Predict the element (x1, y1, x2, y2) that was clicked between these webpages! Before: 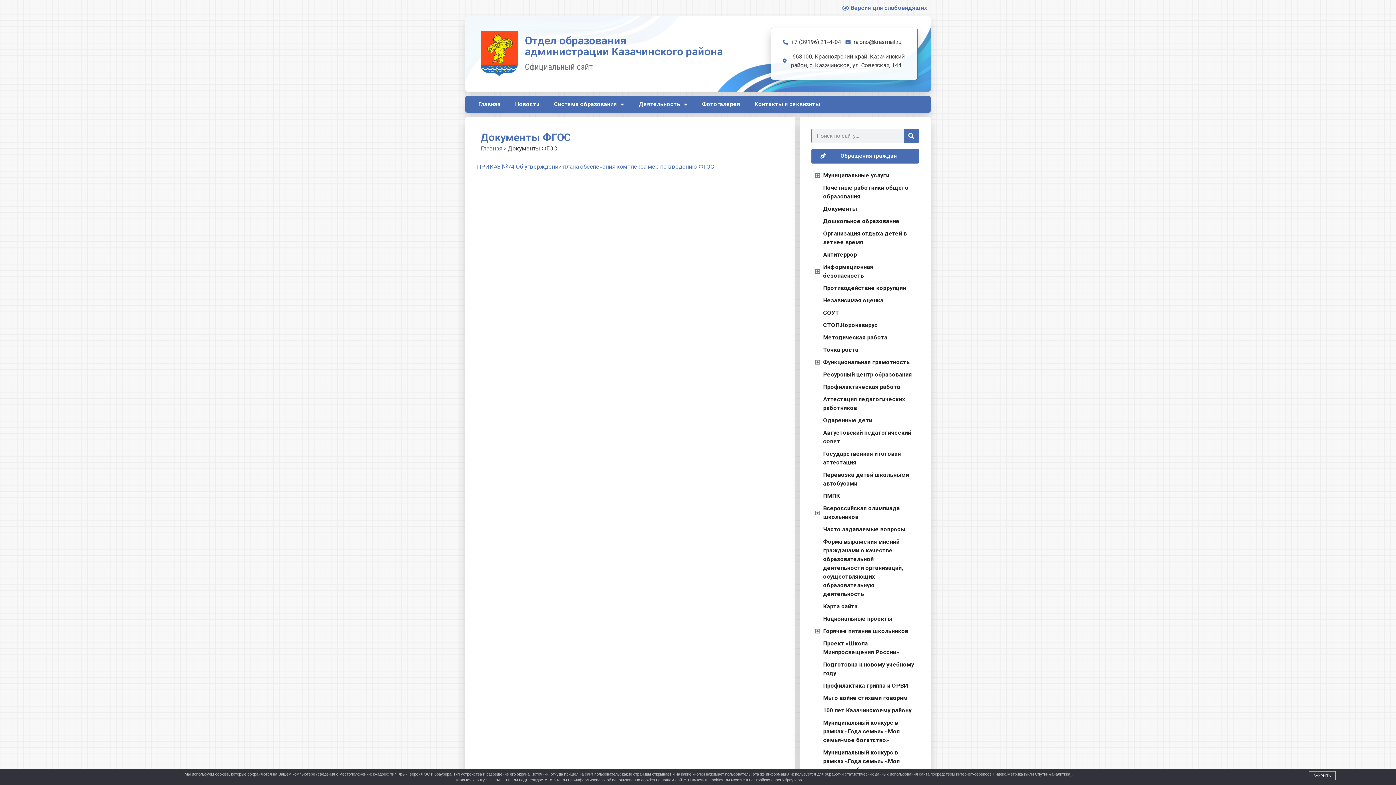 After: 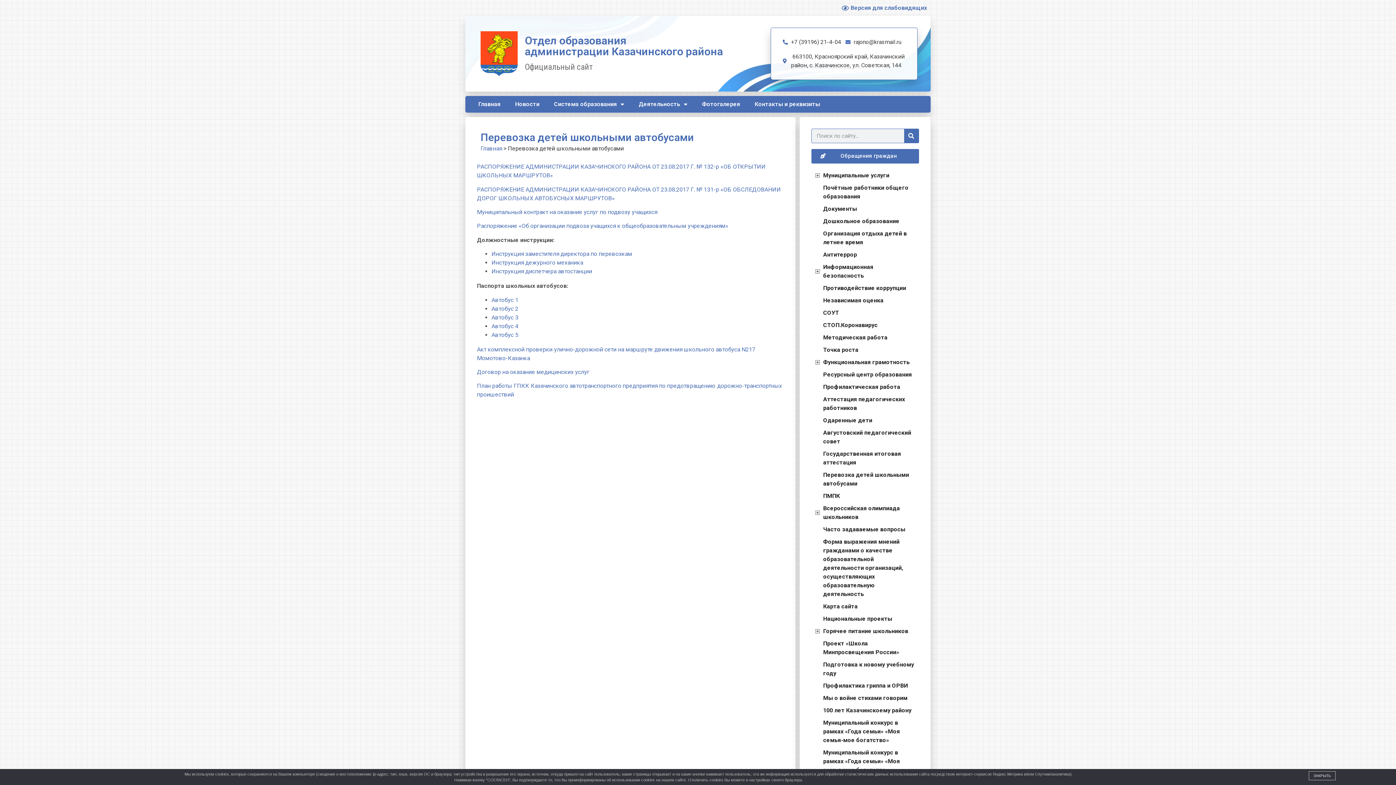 Action: bbox: (811, 469, 919, 490) label: Перевозка детей школьными автобусами